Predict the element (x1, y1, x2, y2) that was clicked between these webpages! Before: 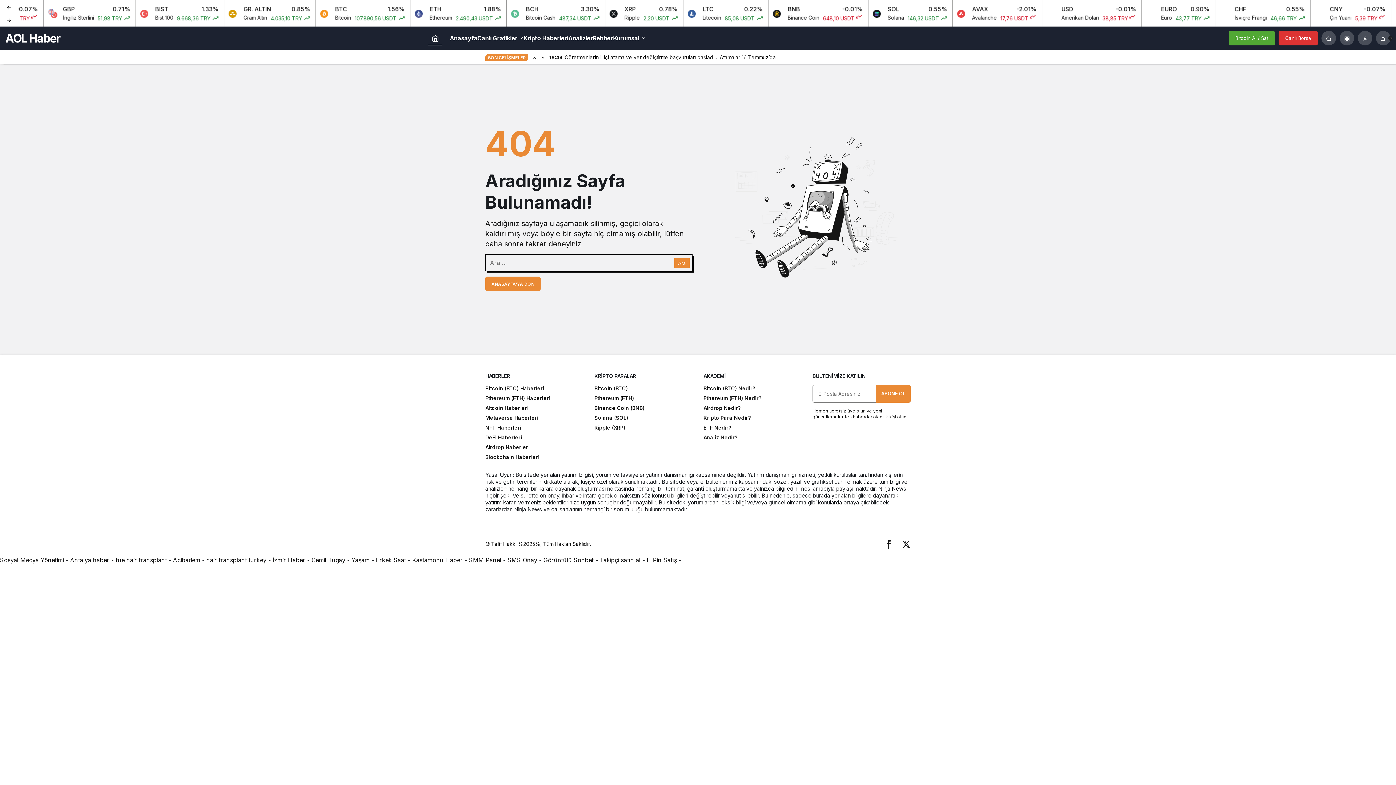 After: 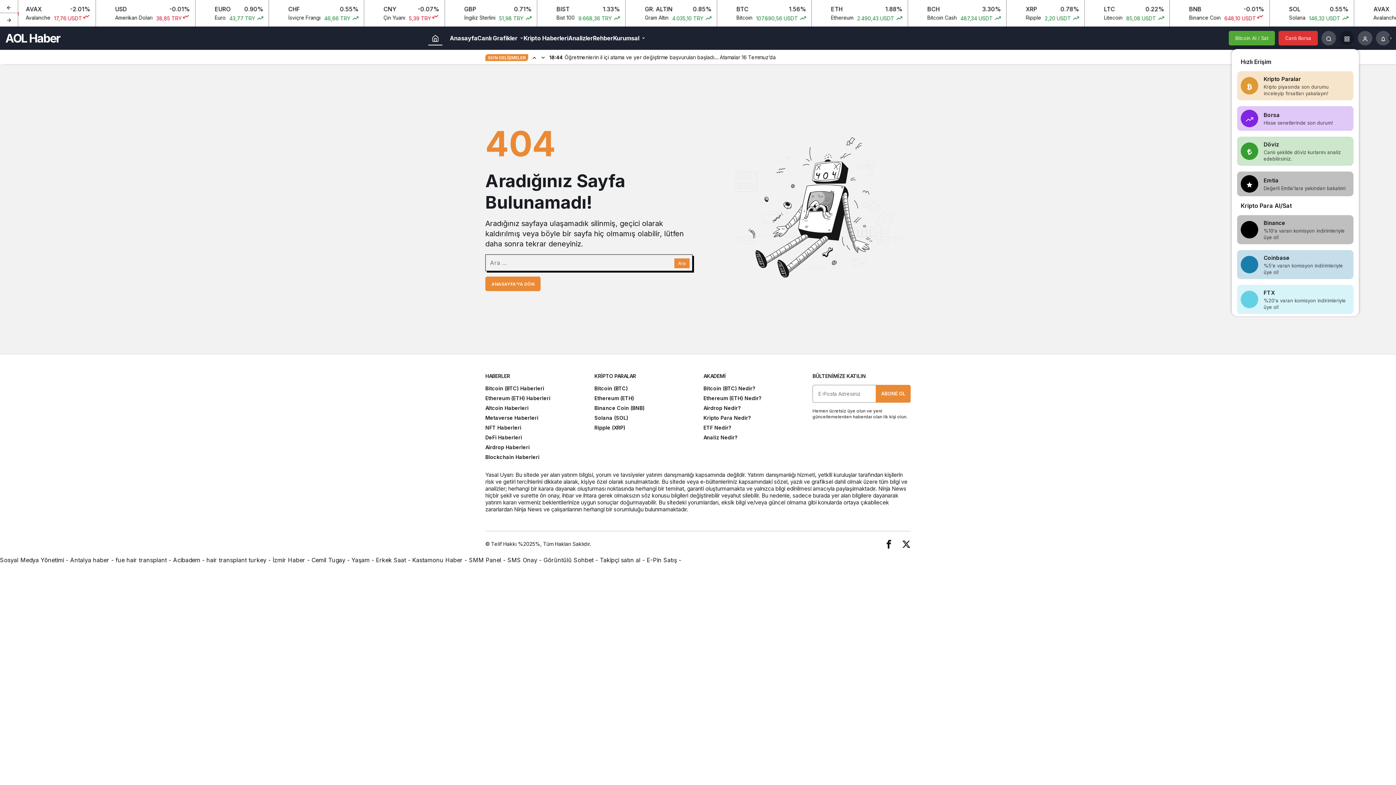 Action: label: Servisler bbox: (1340, 30, 1354, 45)